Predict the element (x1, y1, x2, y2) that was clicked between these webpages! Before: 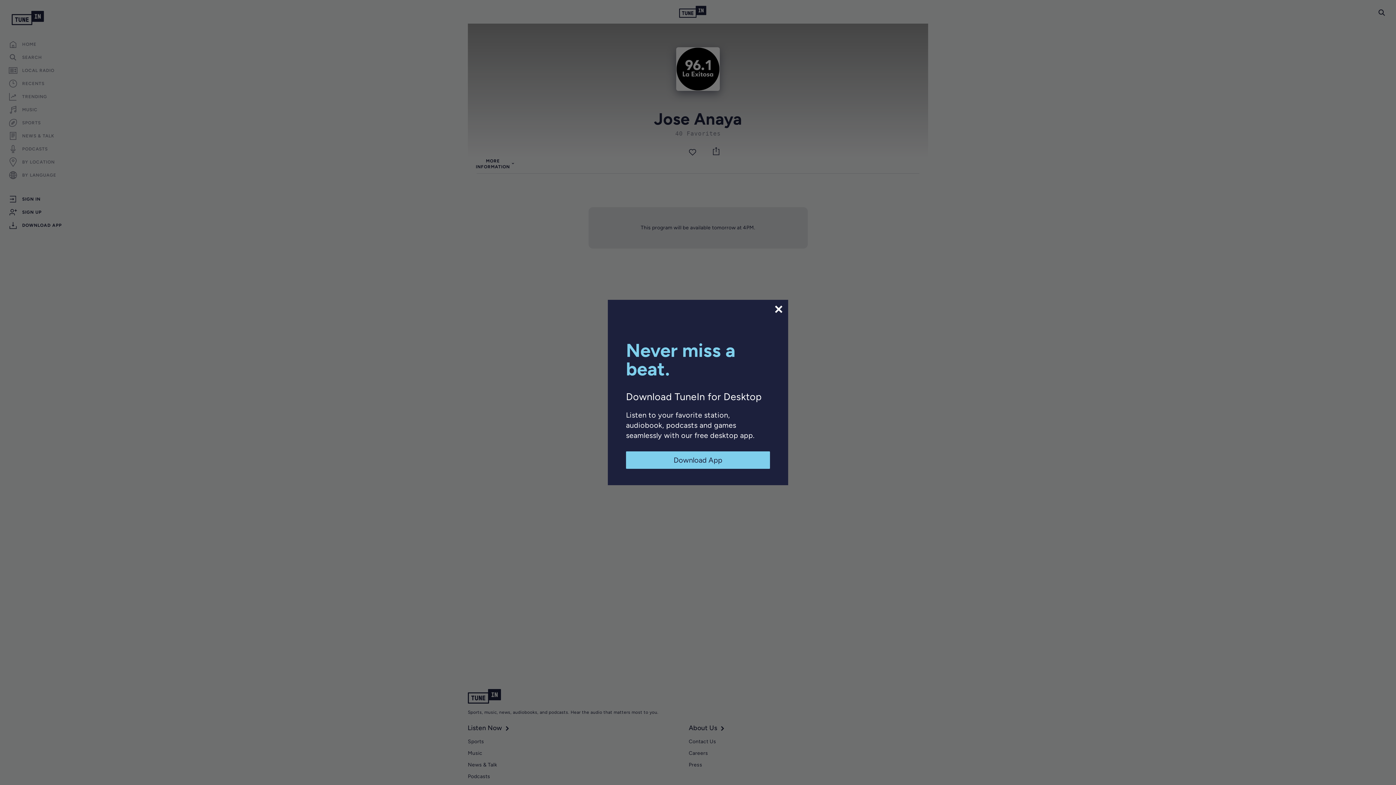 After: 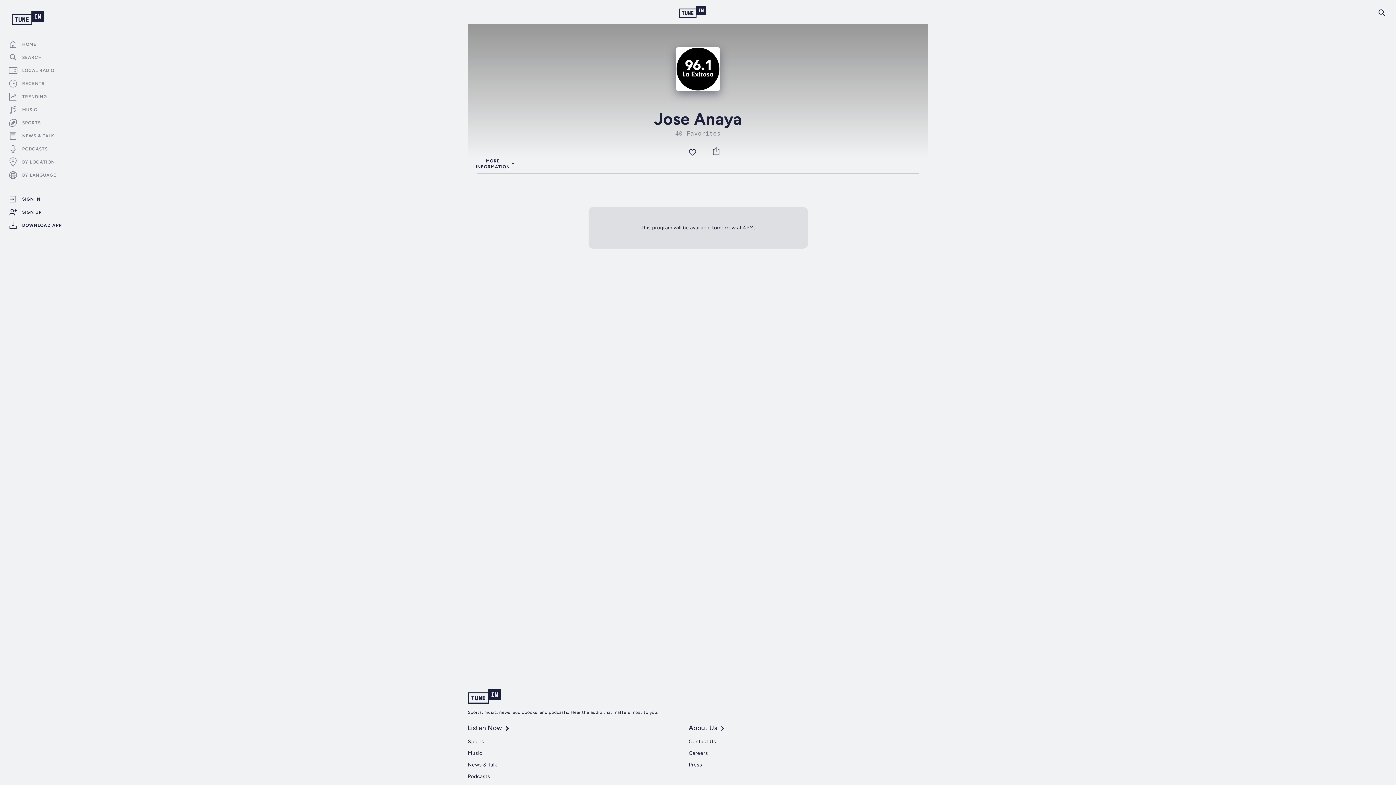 Action: bbox: (626, 451, 770, 469) label: Download App